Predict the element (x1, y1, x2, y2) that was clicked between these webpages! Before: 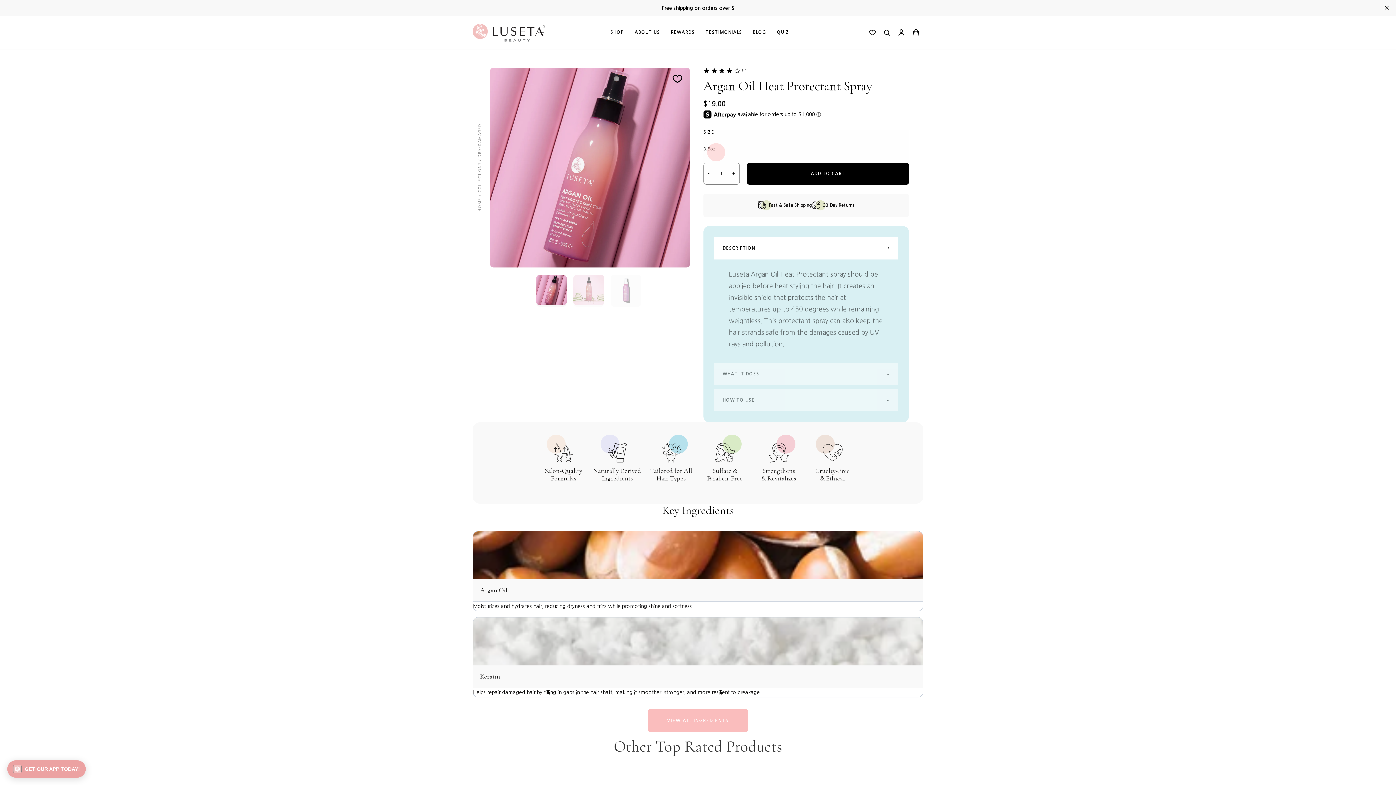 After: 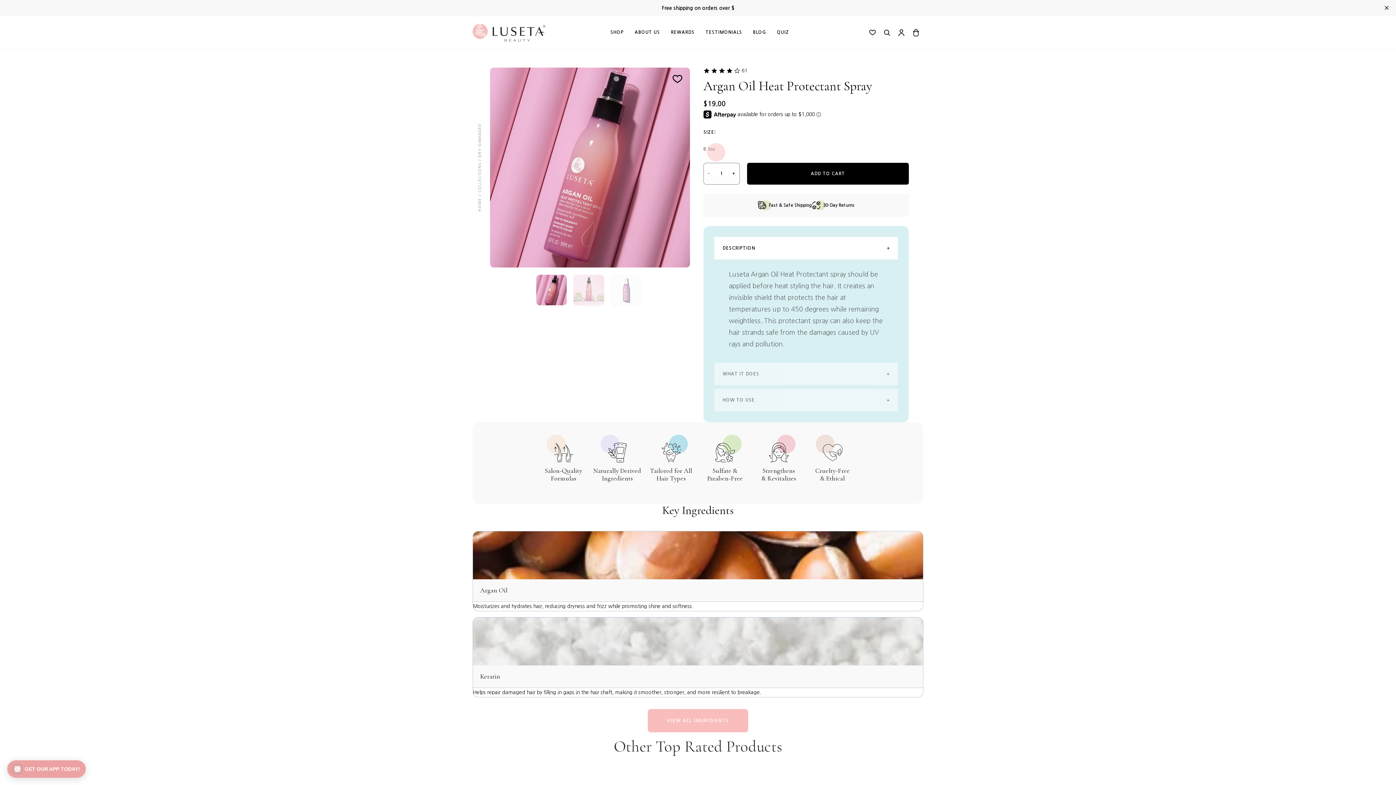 Action: bbox: (869, 28, 876, 36)